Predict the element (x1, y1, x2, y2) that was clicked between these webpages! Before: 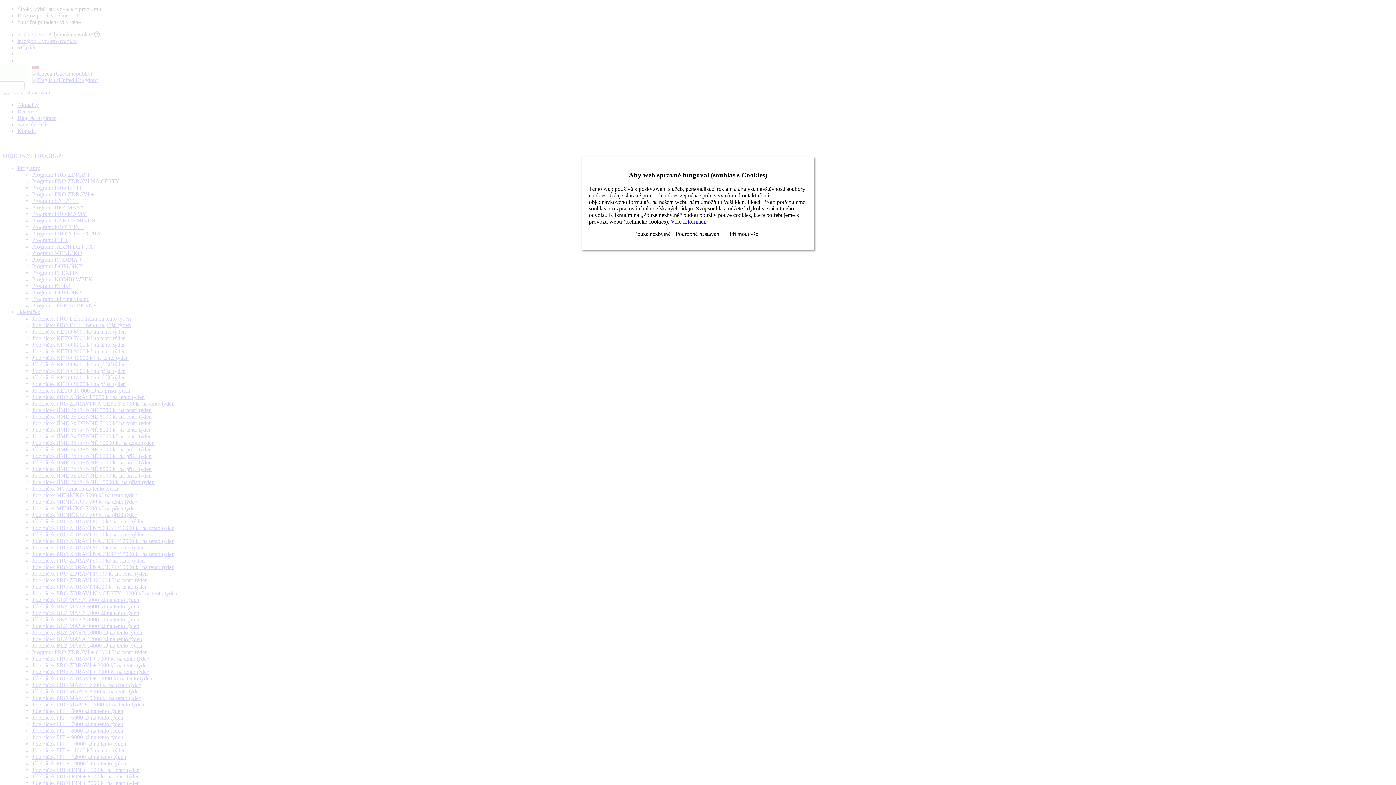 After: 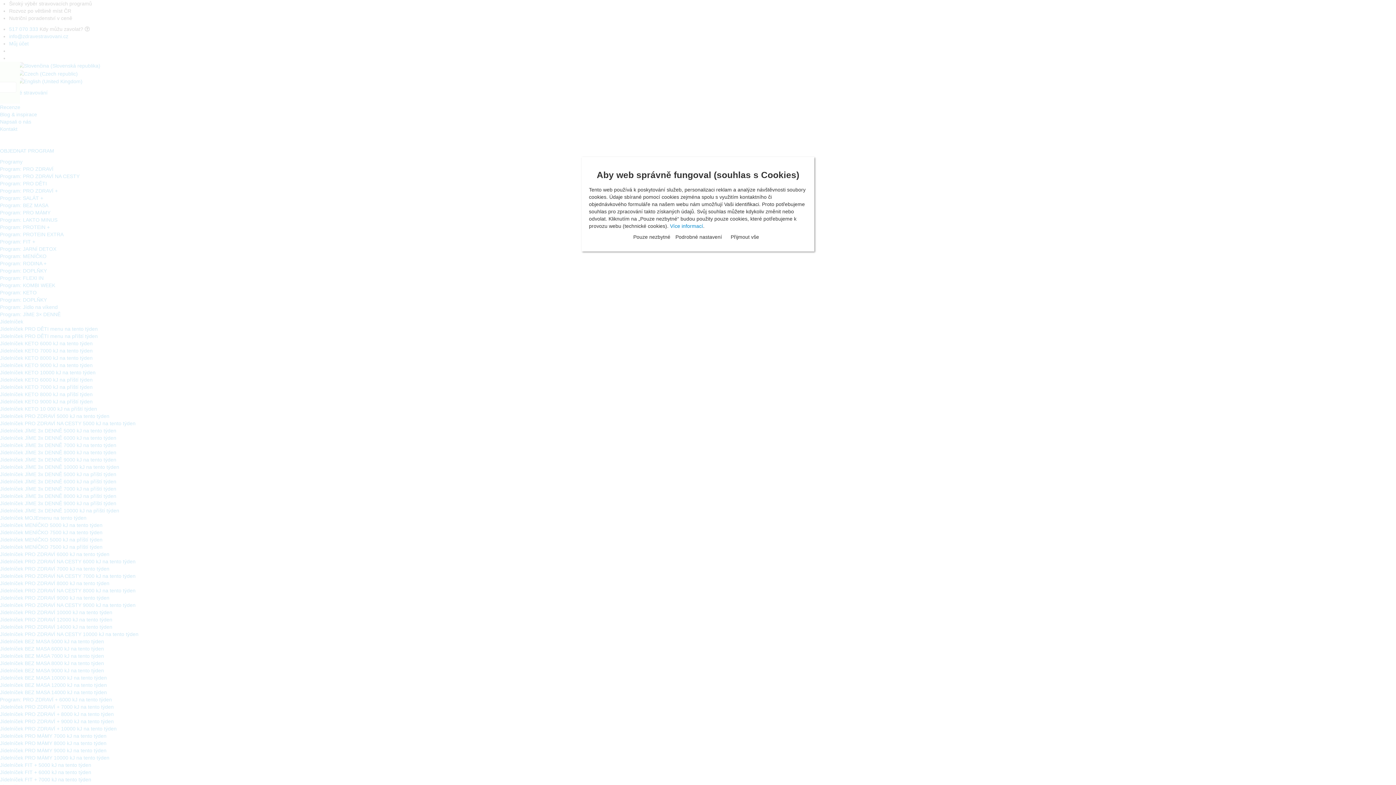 Action: label: Více informací bbox: (670, 218, 705, 224)